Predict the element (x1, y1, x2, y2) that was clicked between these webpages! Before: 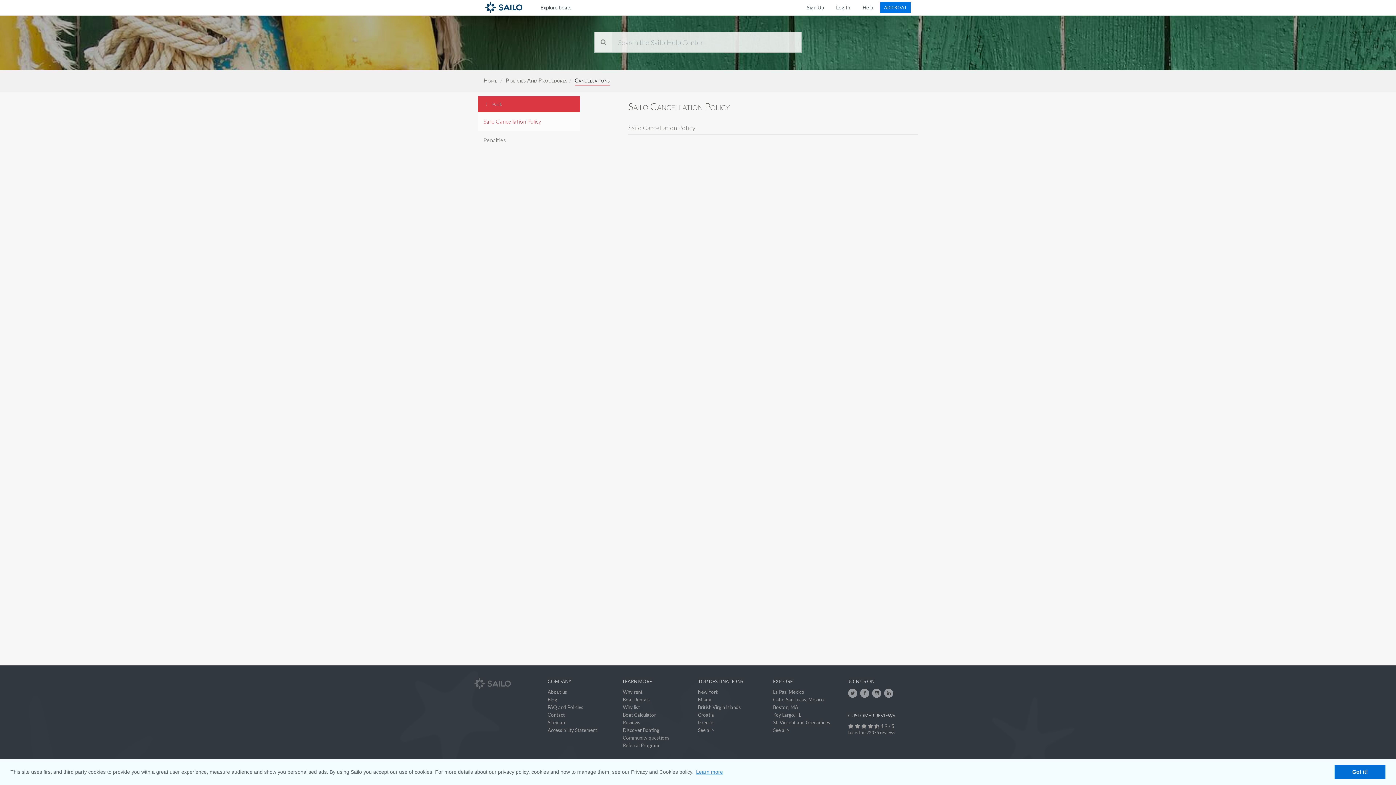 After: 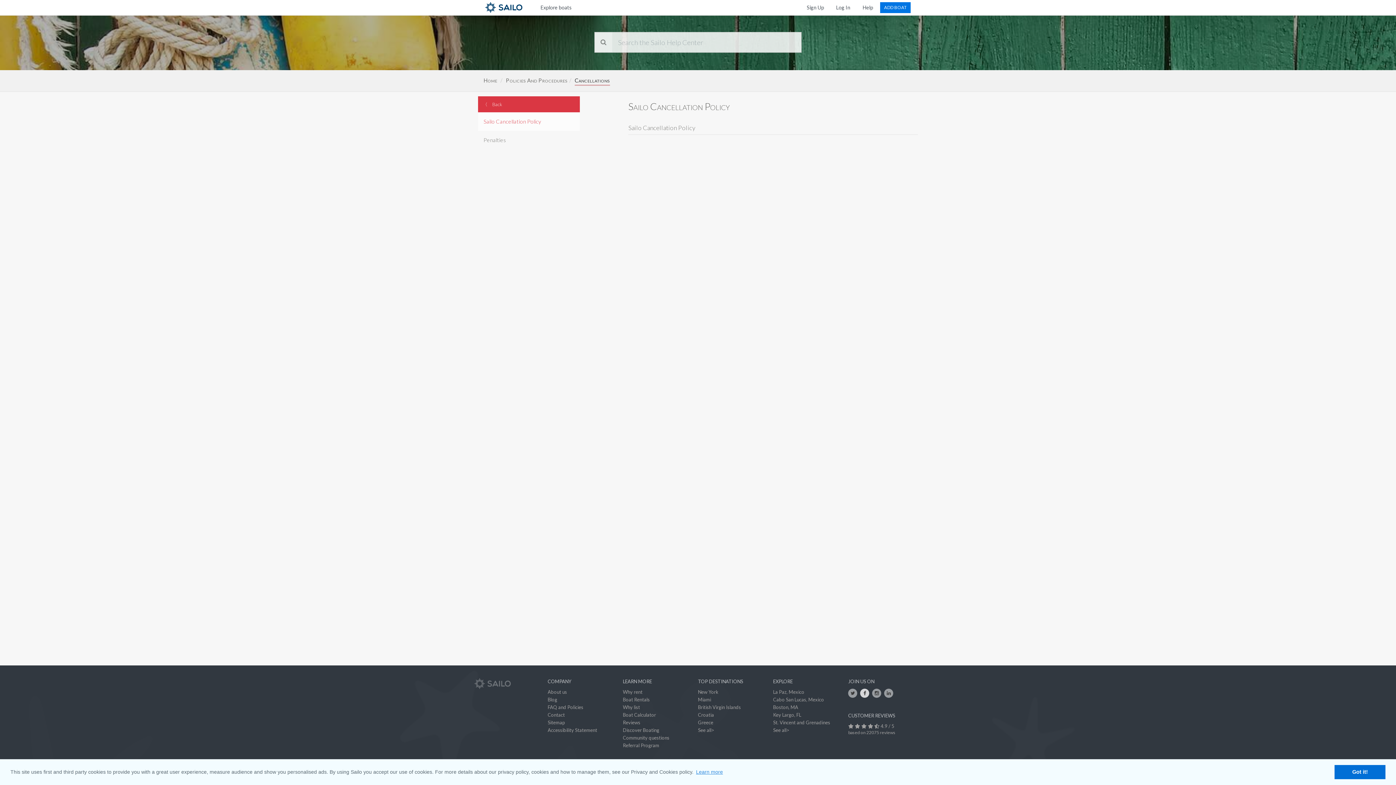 Action: bbox: (860, 689, 869, 698) label: Facebook